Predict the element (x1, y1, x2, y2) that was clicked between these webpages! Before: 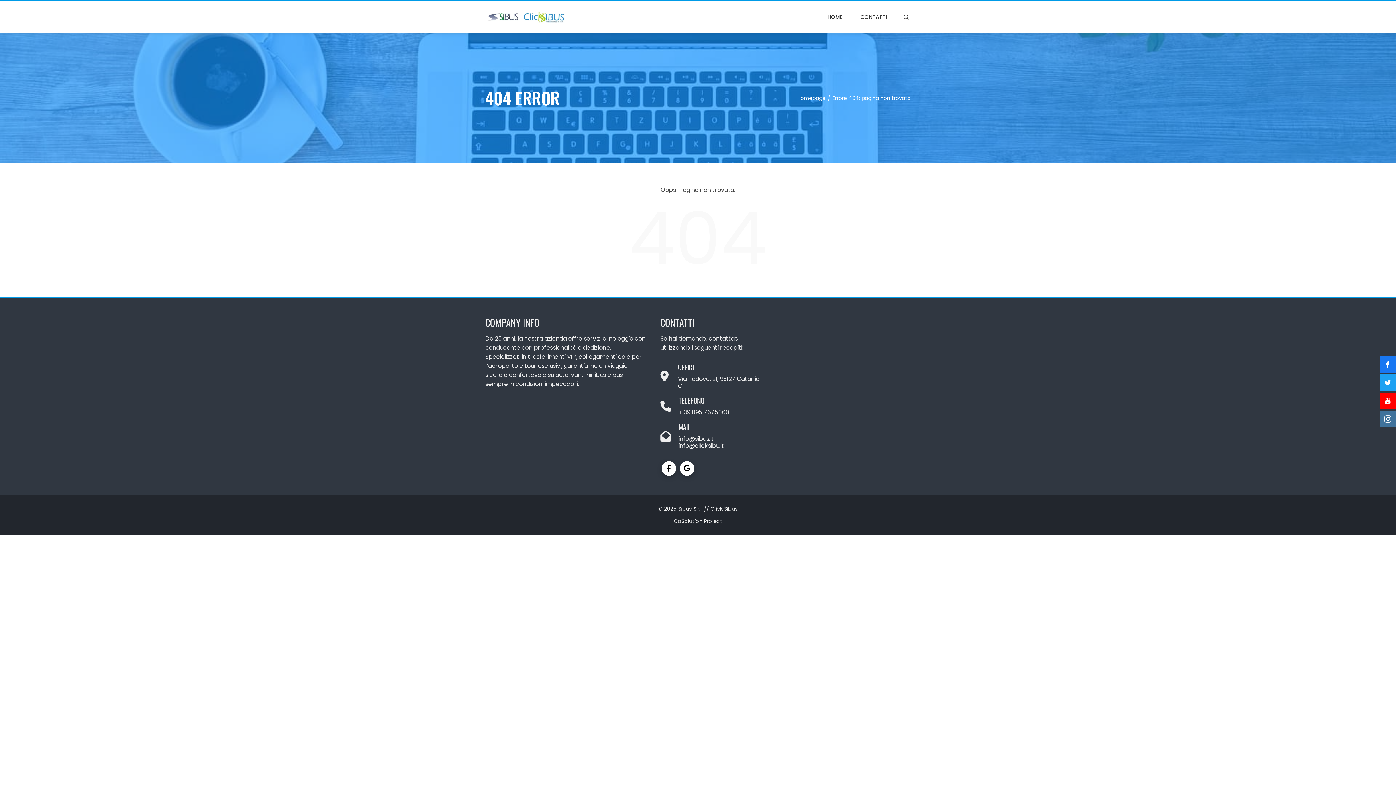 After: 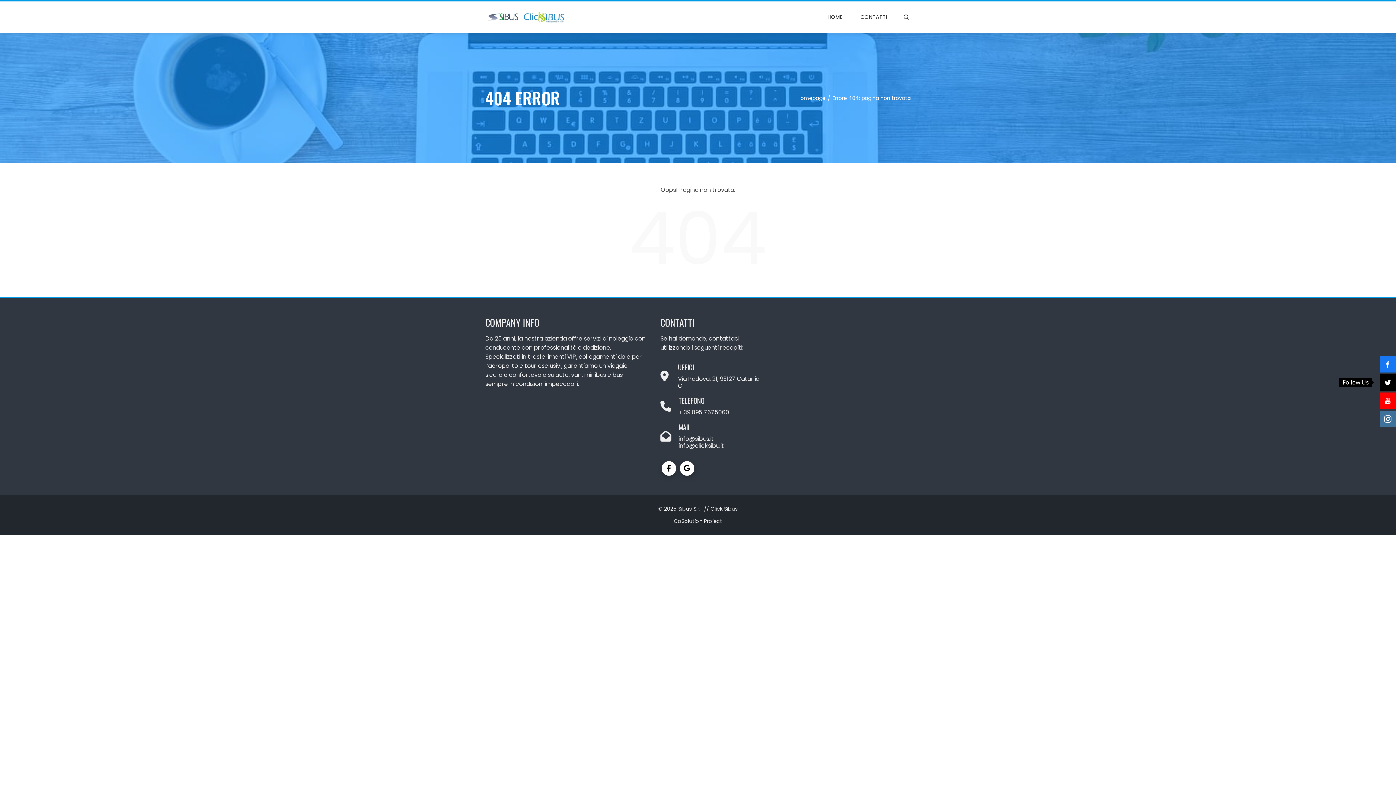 Action: bbox: (1380, 374, 1396, 390)